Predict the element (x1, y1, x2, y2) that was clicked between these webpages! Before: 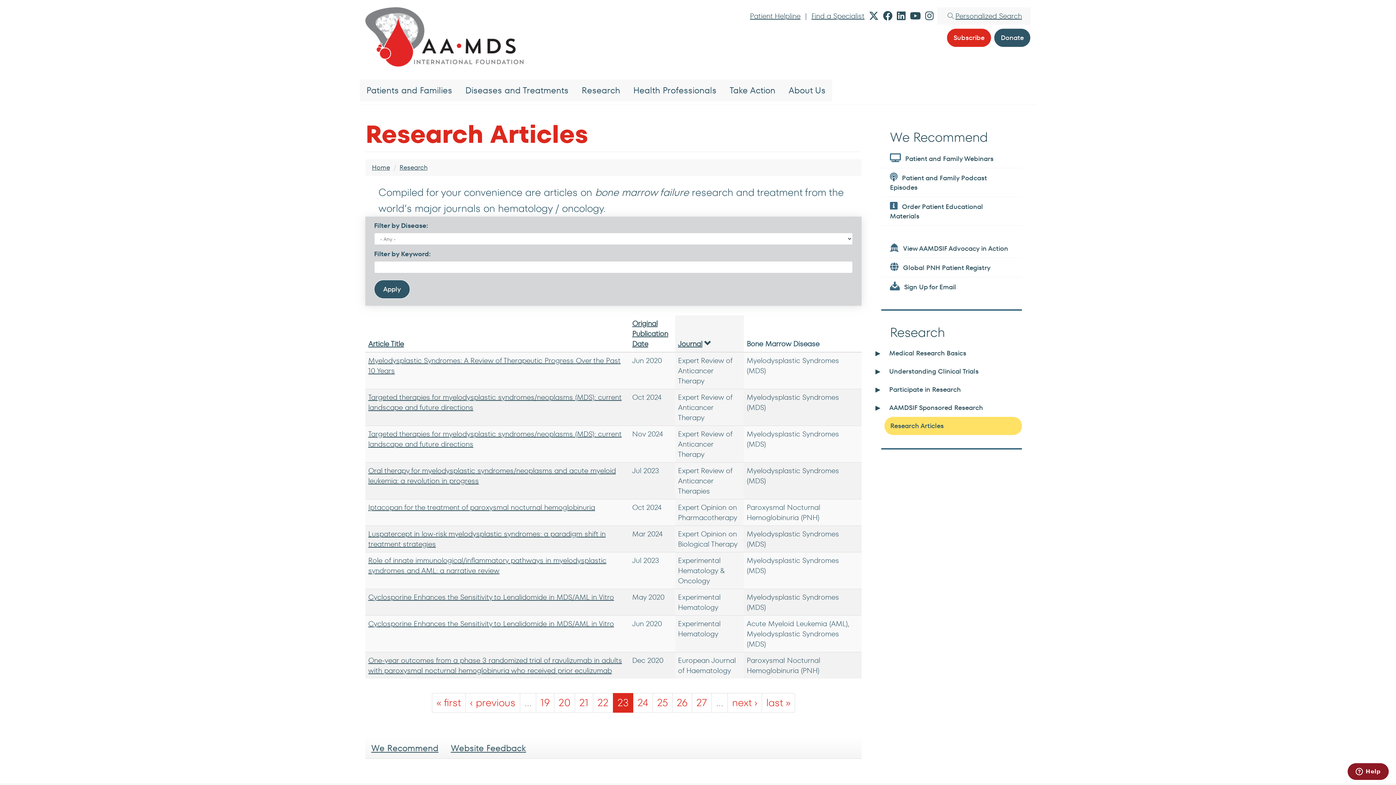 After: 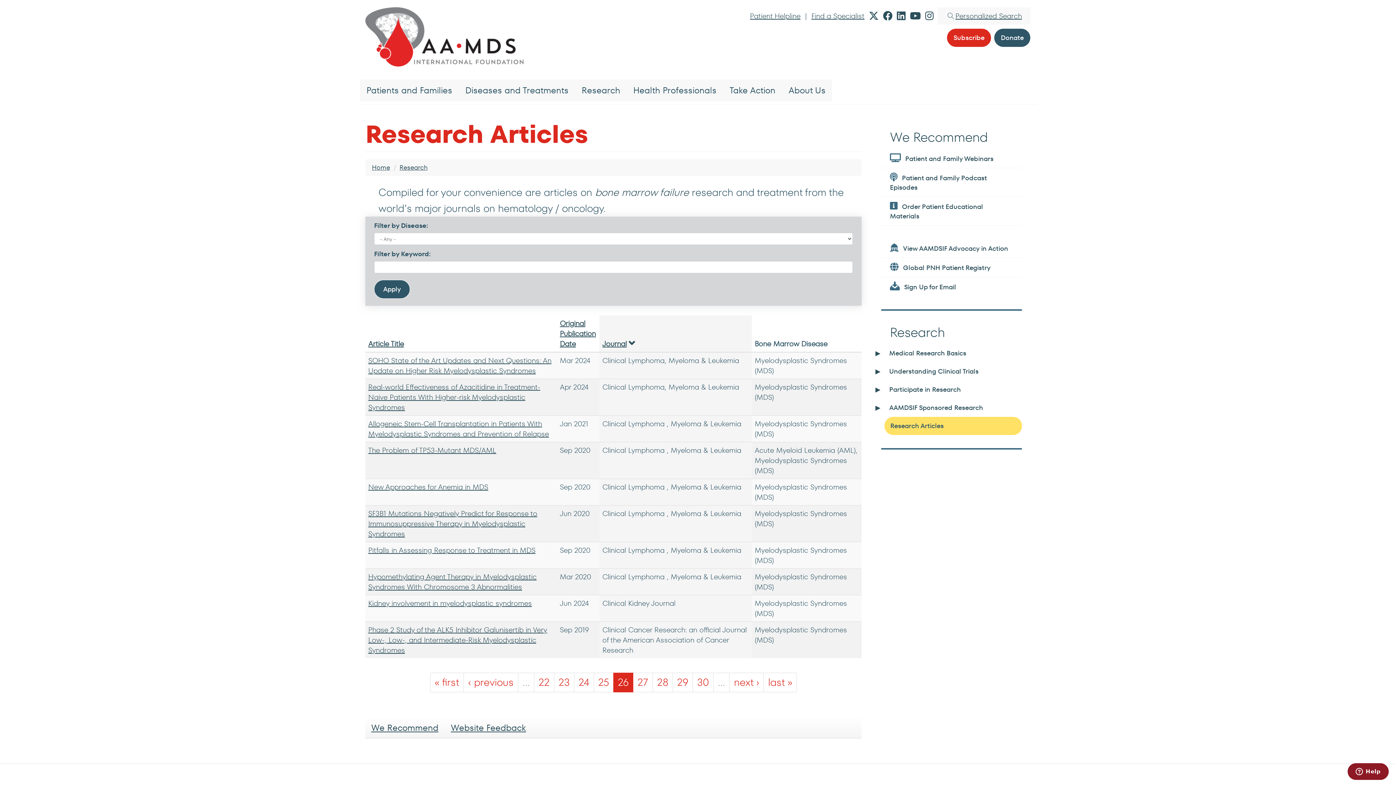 Action: label: 26 bbox: (672, 693, 692, 712)